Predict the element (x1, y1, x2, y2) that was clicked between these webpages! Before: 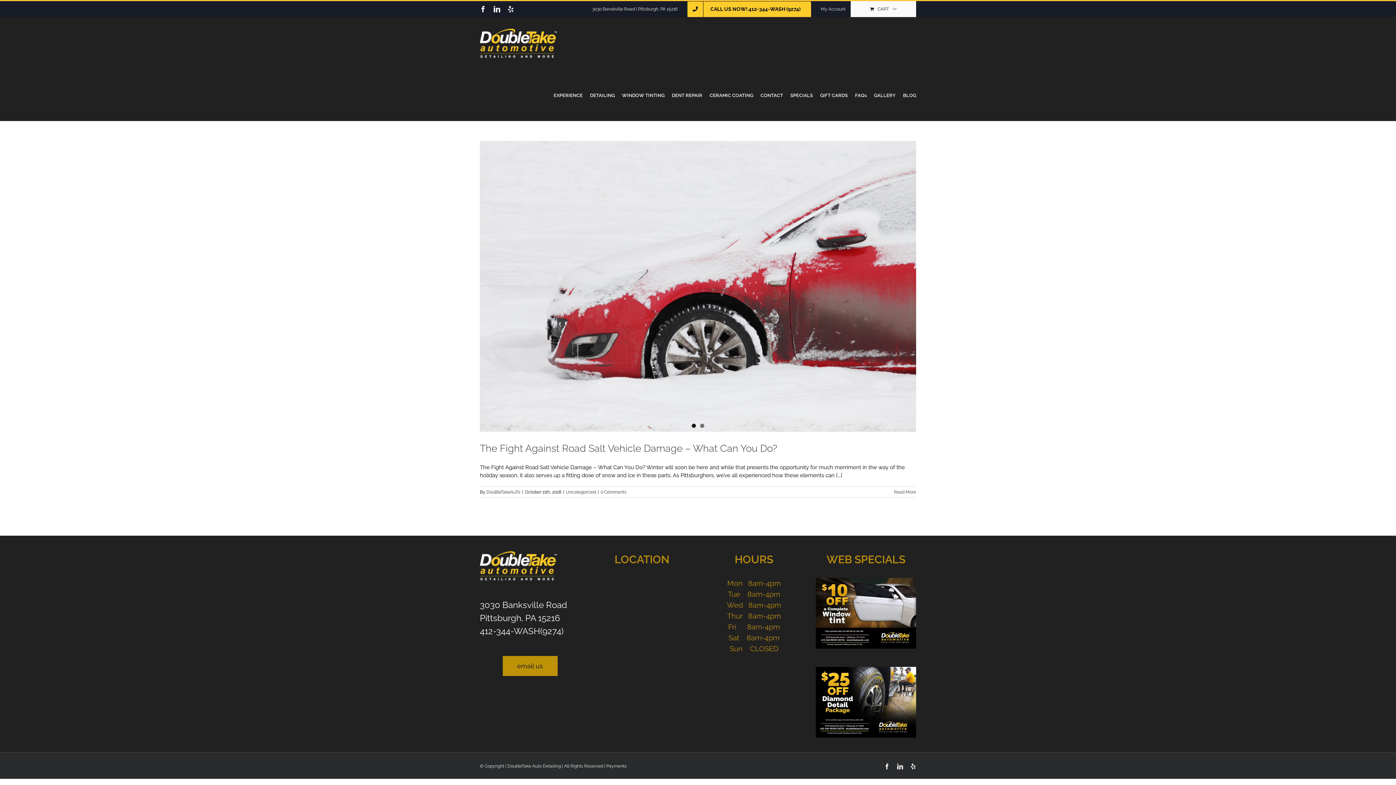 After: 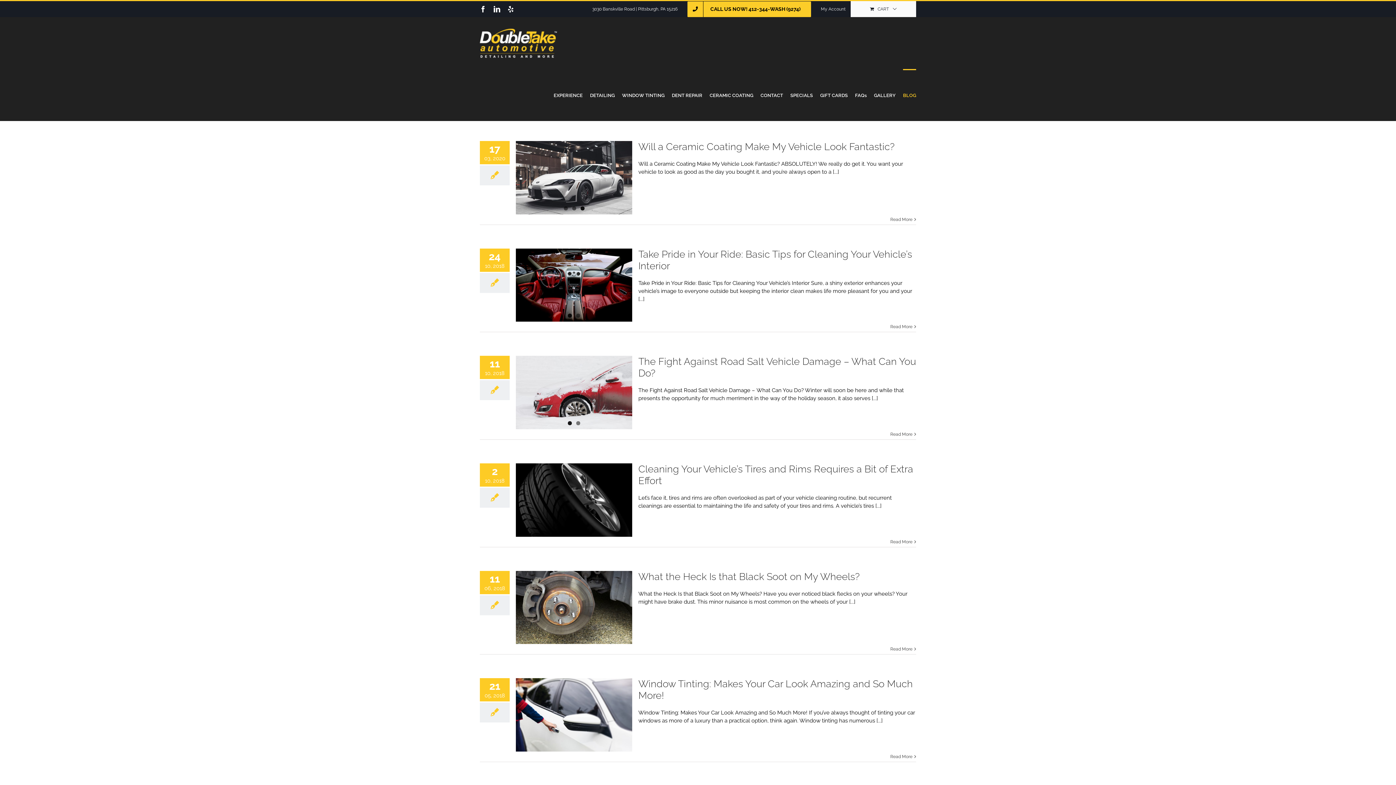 Action: label: BLOG bbox: (903, 69, 916, 120)